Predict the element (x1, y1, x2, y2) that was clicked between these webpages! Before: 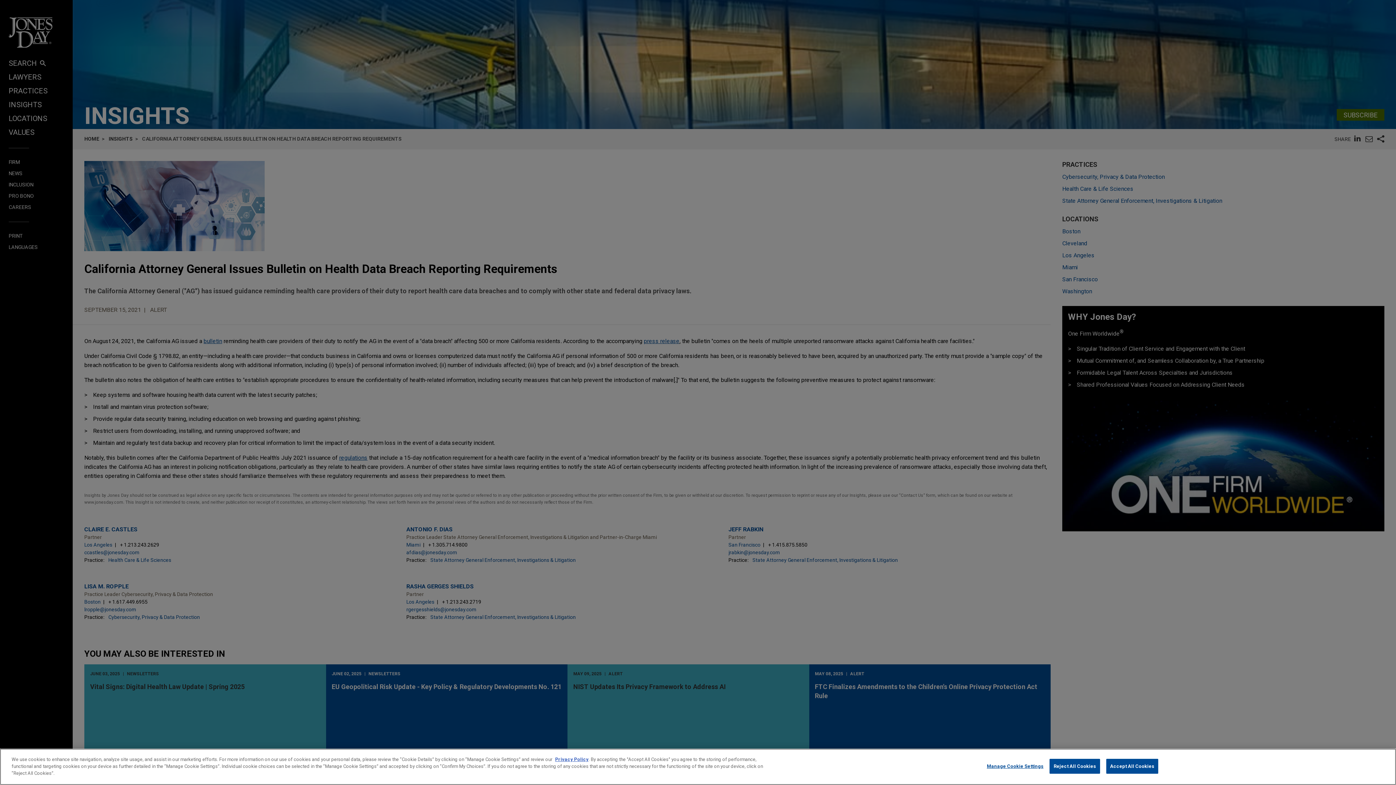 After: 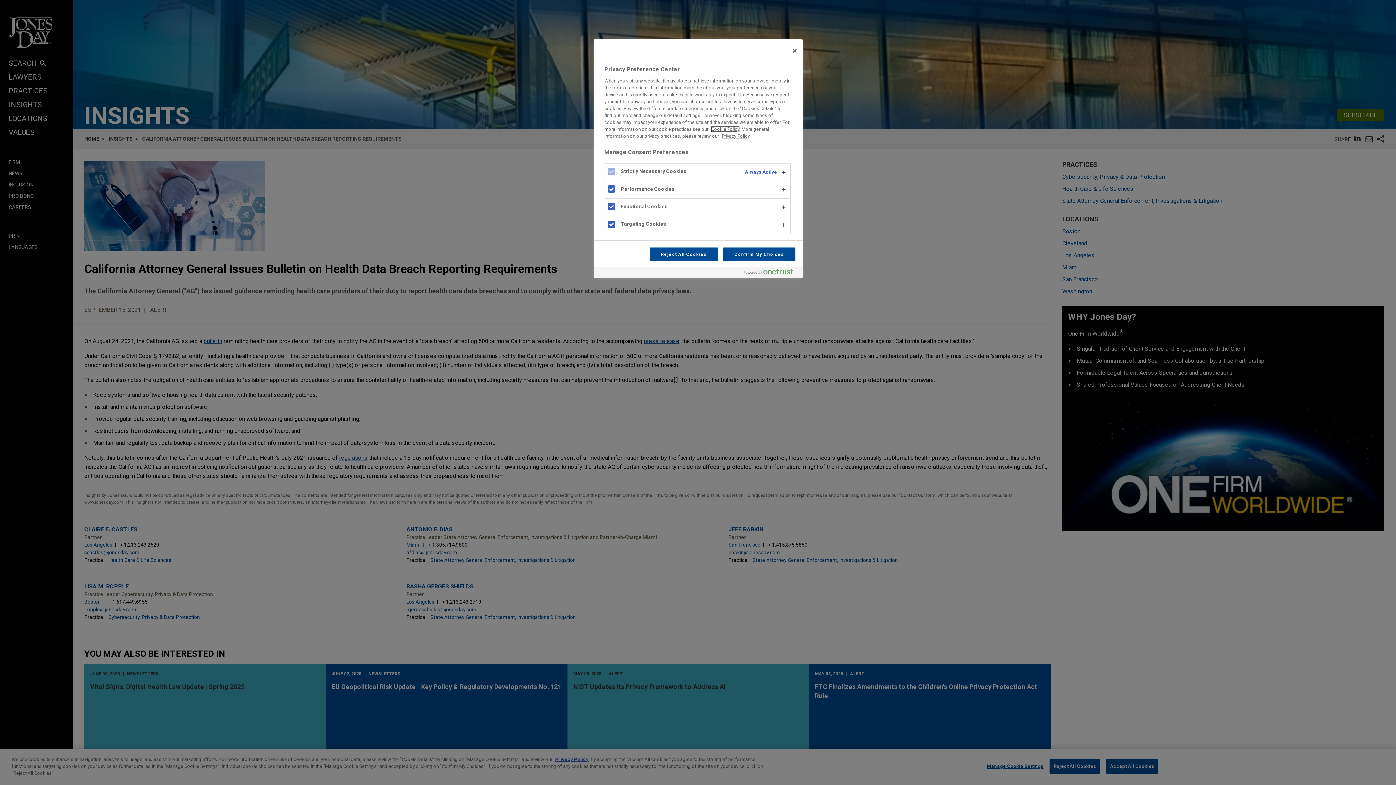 Action: bbox: (987, 759, 1043, 773) label: Manage Cookie Settings